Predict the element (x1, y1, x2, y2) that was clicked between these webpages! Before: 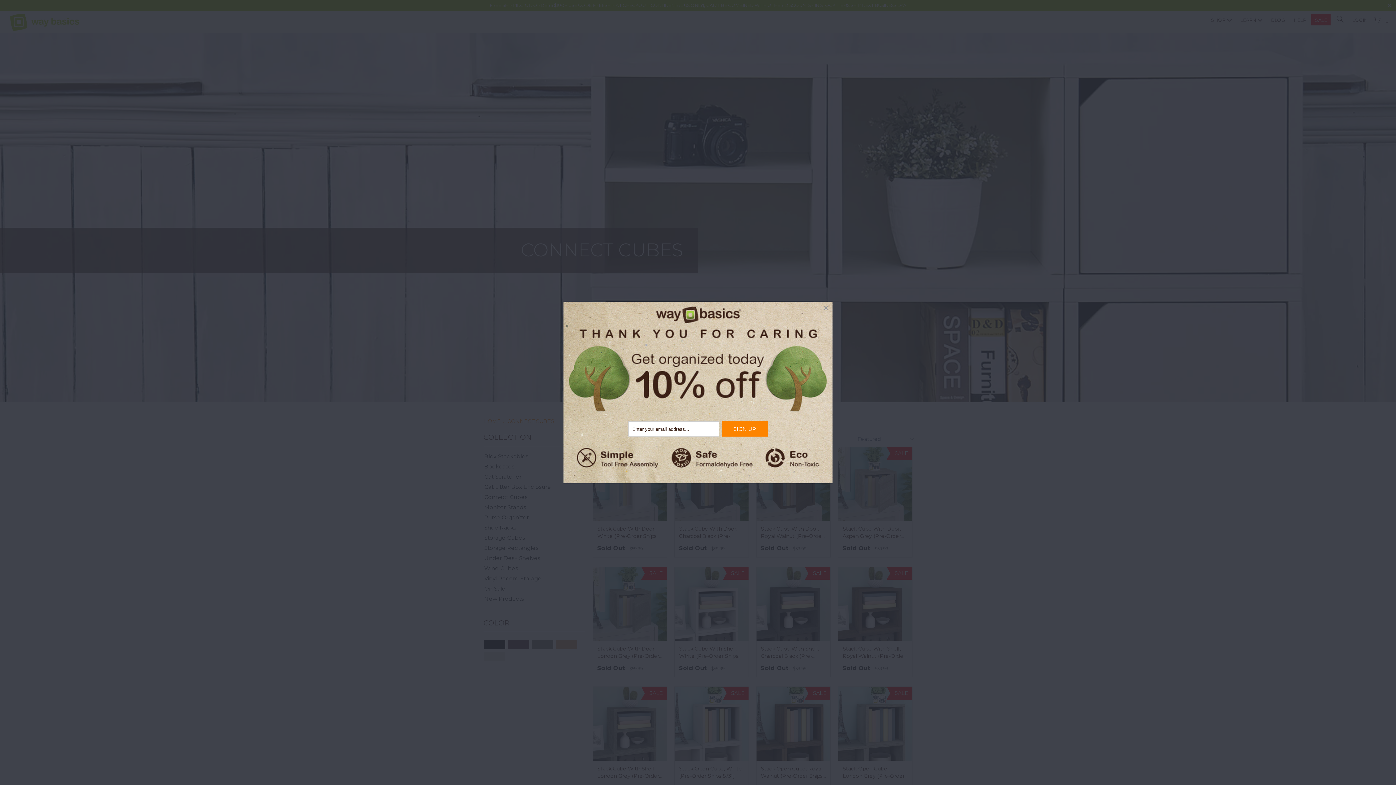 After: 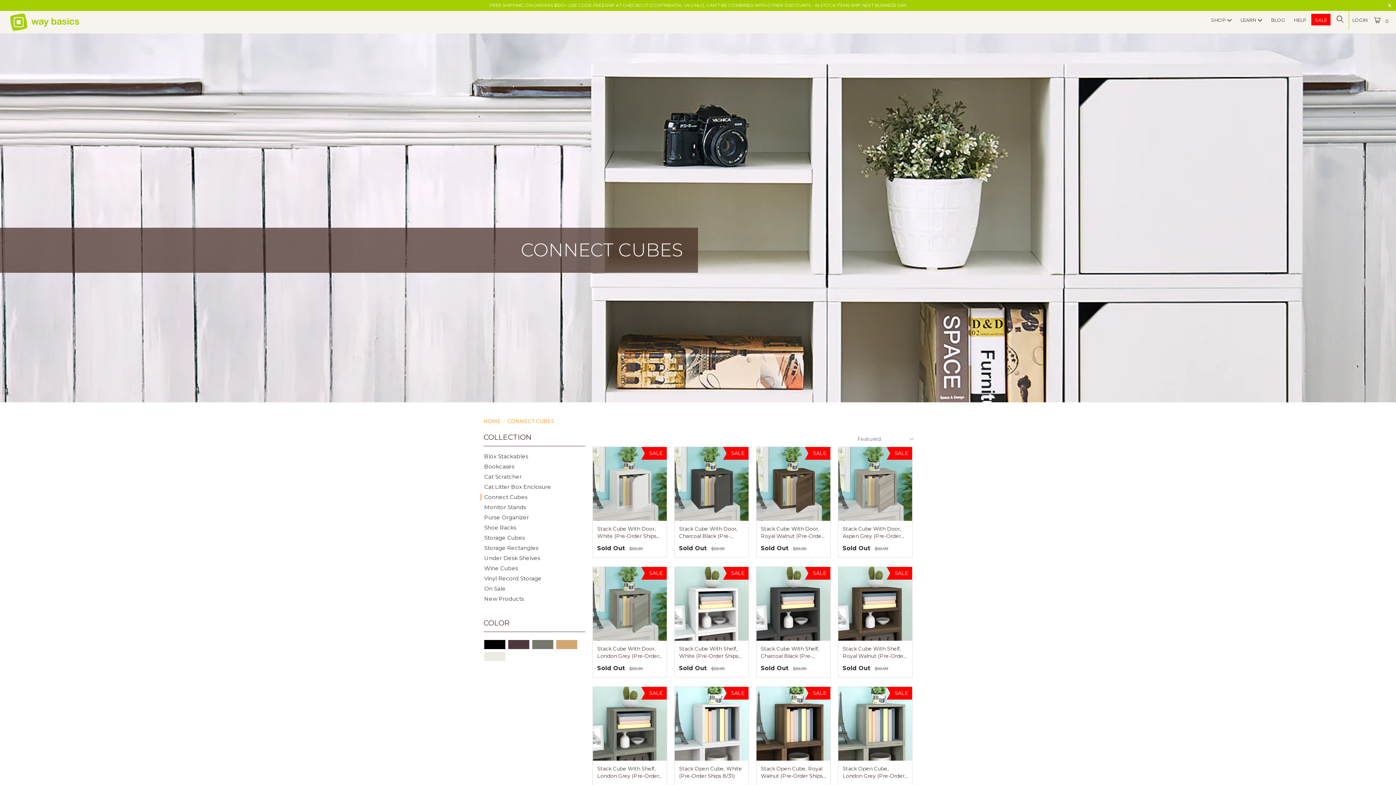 Action: bbox: (820, 301, 832, 314)